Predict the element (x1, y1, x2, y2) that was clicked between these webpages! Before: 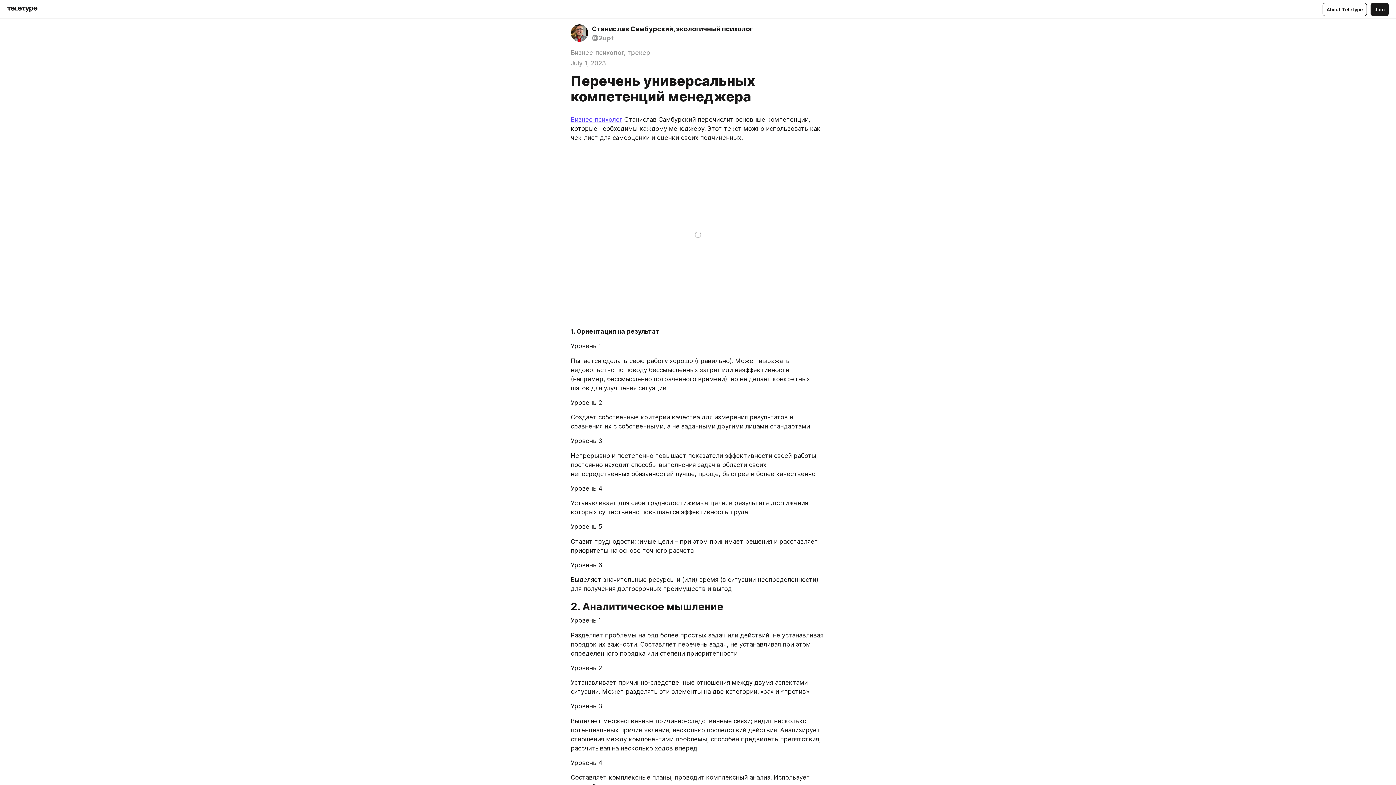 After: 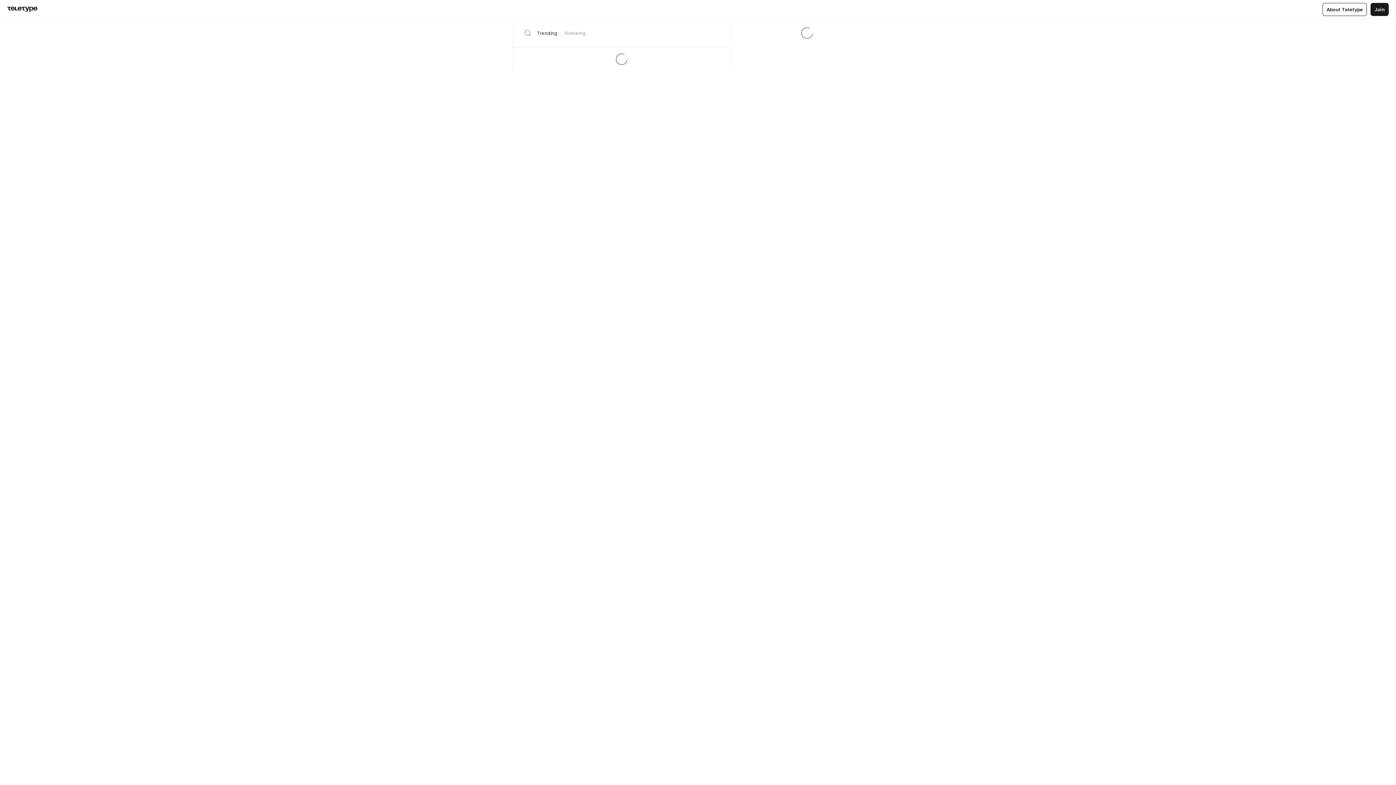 Action: bbox: (7, 6, 37, 12)